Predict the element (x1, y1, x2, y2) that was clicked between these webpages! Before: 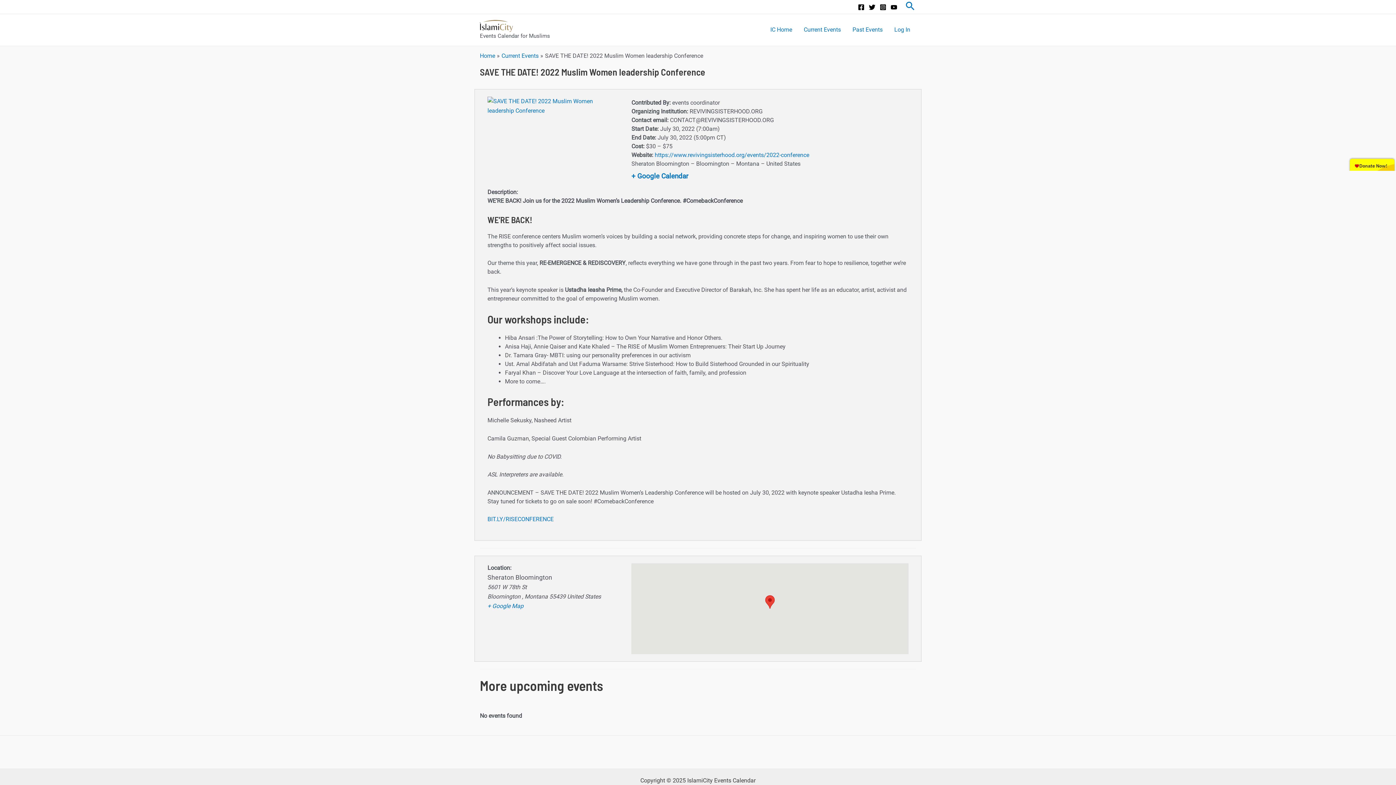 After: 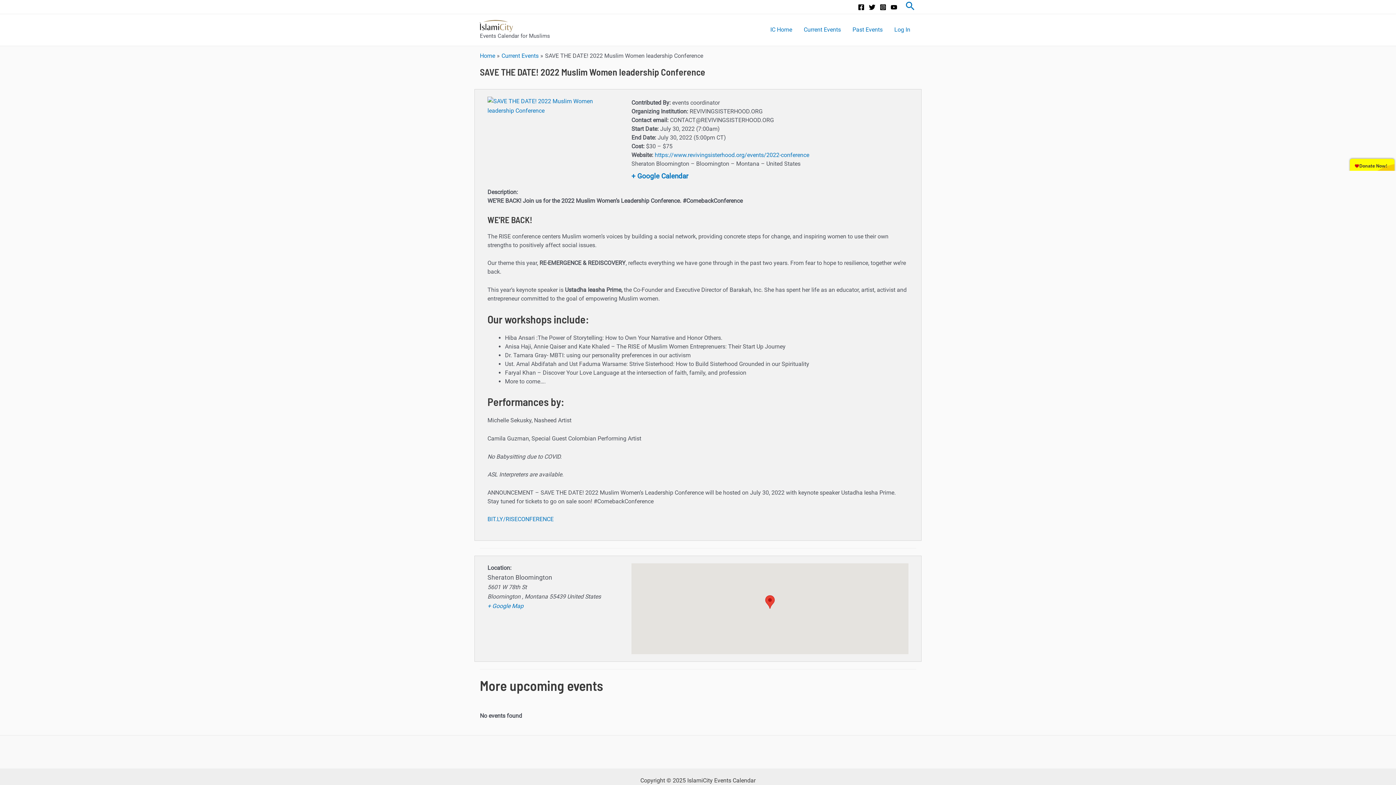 Action: bbox: (869, 3, 875, 10) label: Twitter